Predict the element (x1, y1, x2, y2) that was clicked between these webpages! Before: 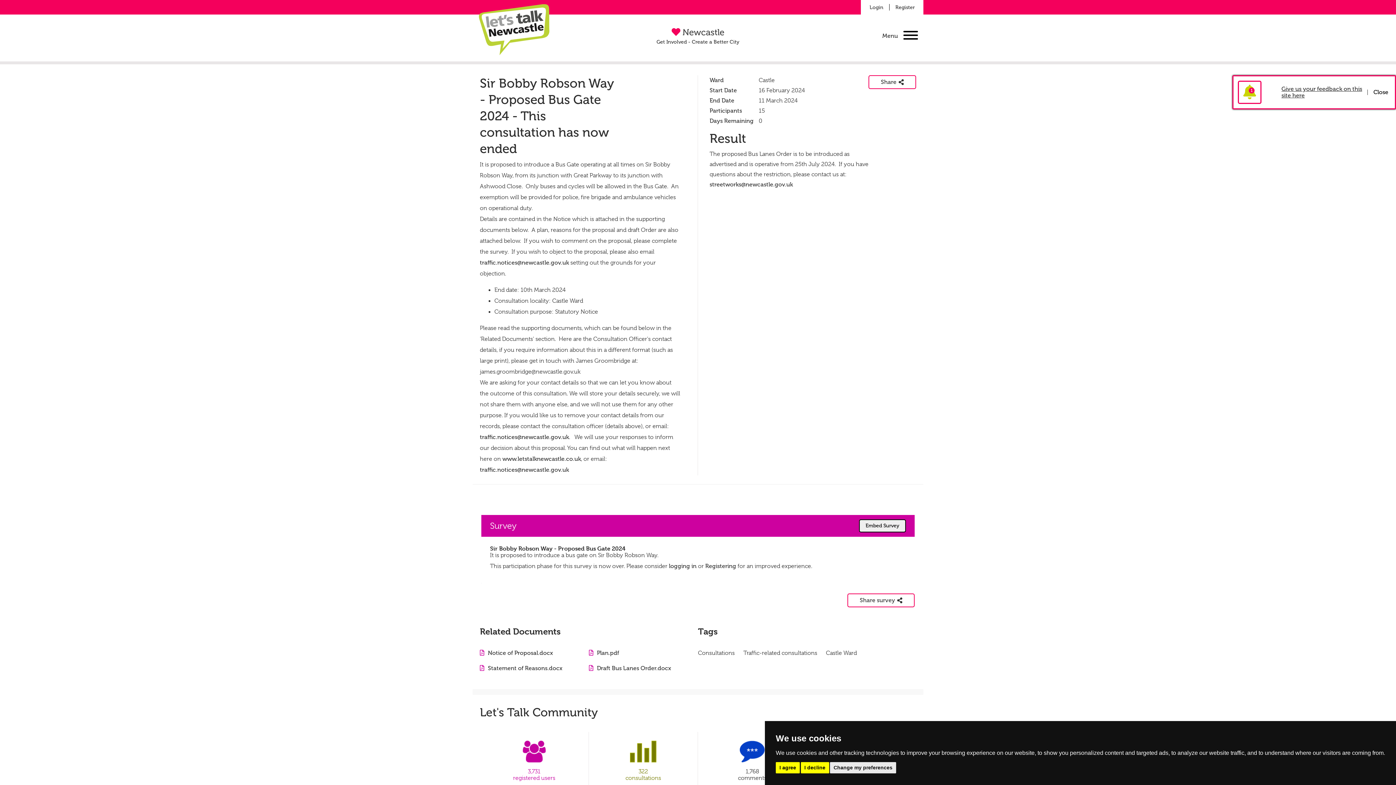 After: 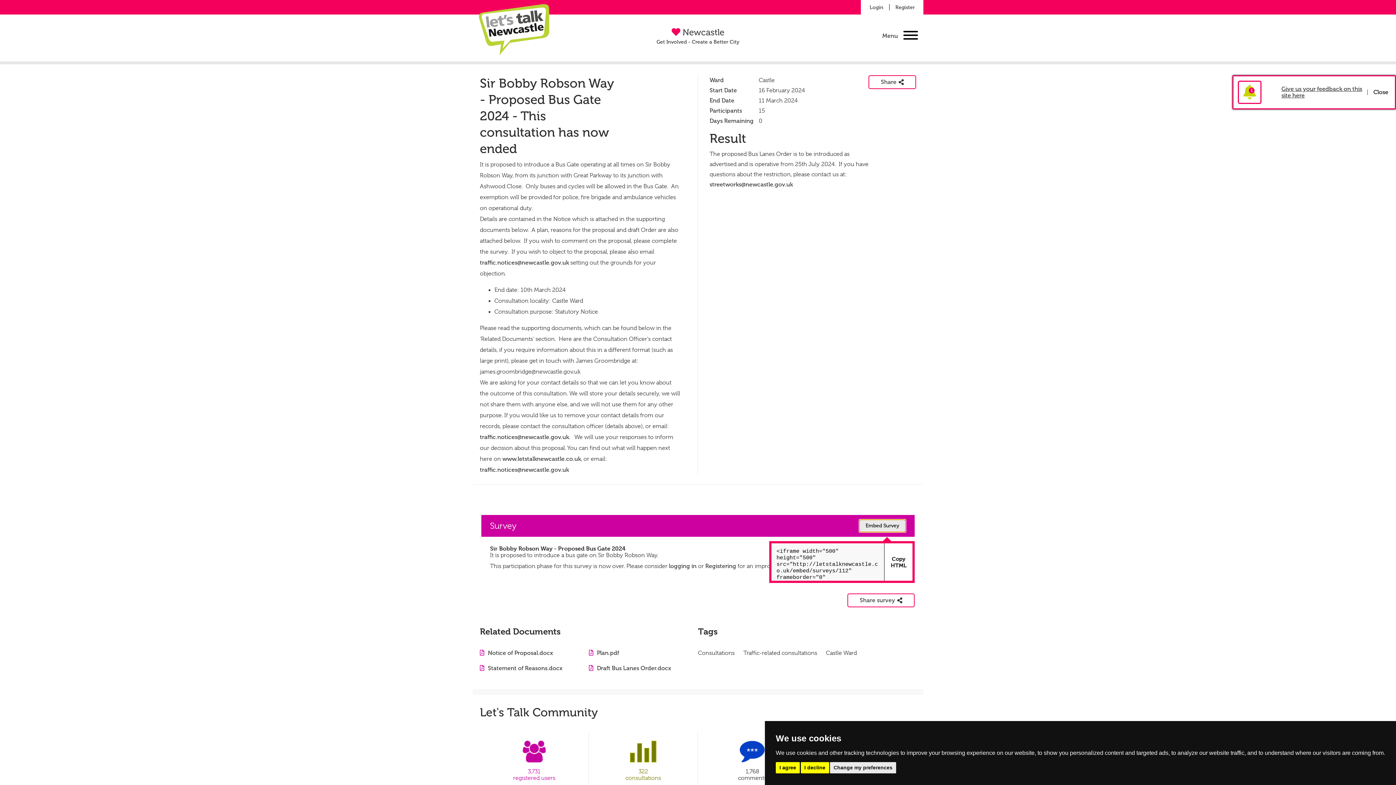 Action: label: Embed Survey bbox: (859, 519, 906, 532)